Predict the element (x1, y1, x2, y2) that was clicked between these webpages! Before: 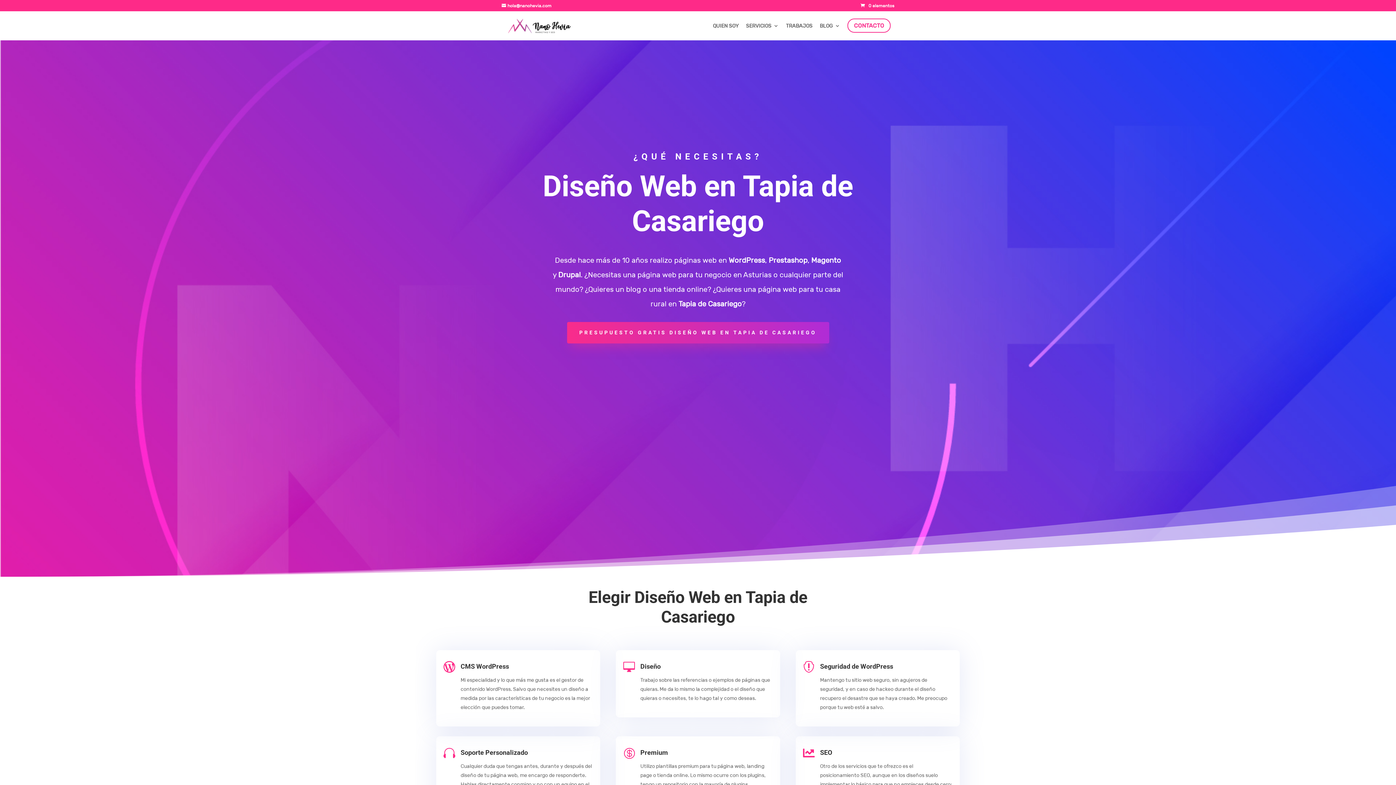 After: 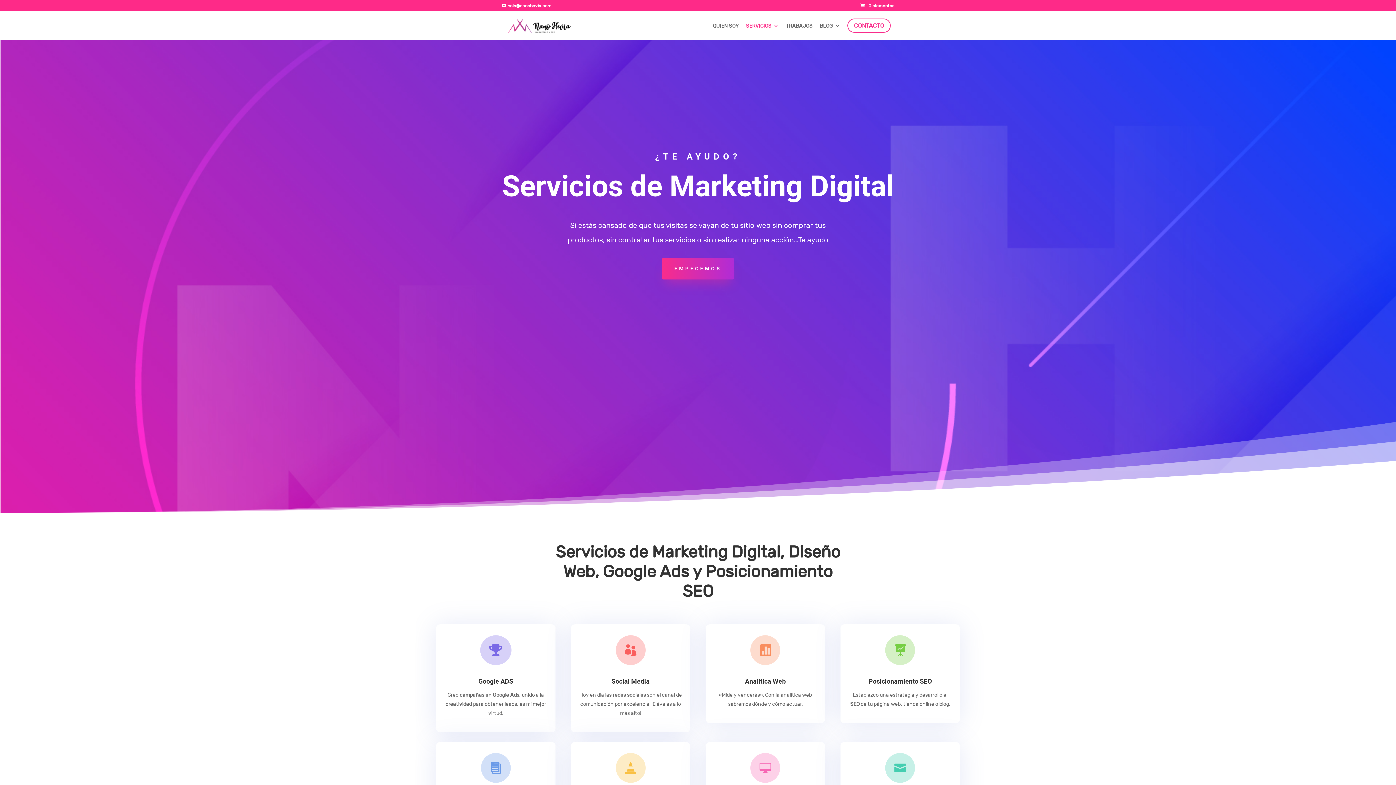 Action: bbox: (746, 23, 778, 40) label: SERVICIOS